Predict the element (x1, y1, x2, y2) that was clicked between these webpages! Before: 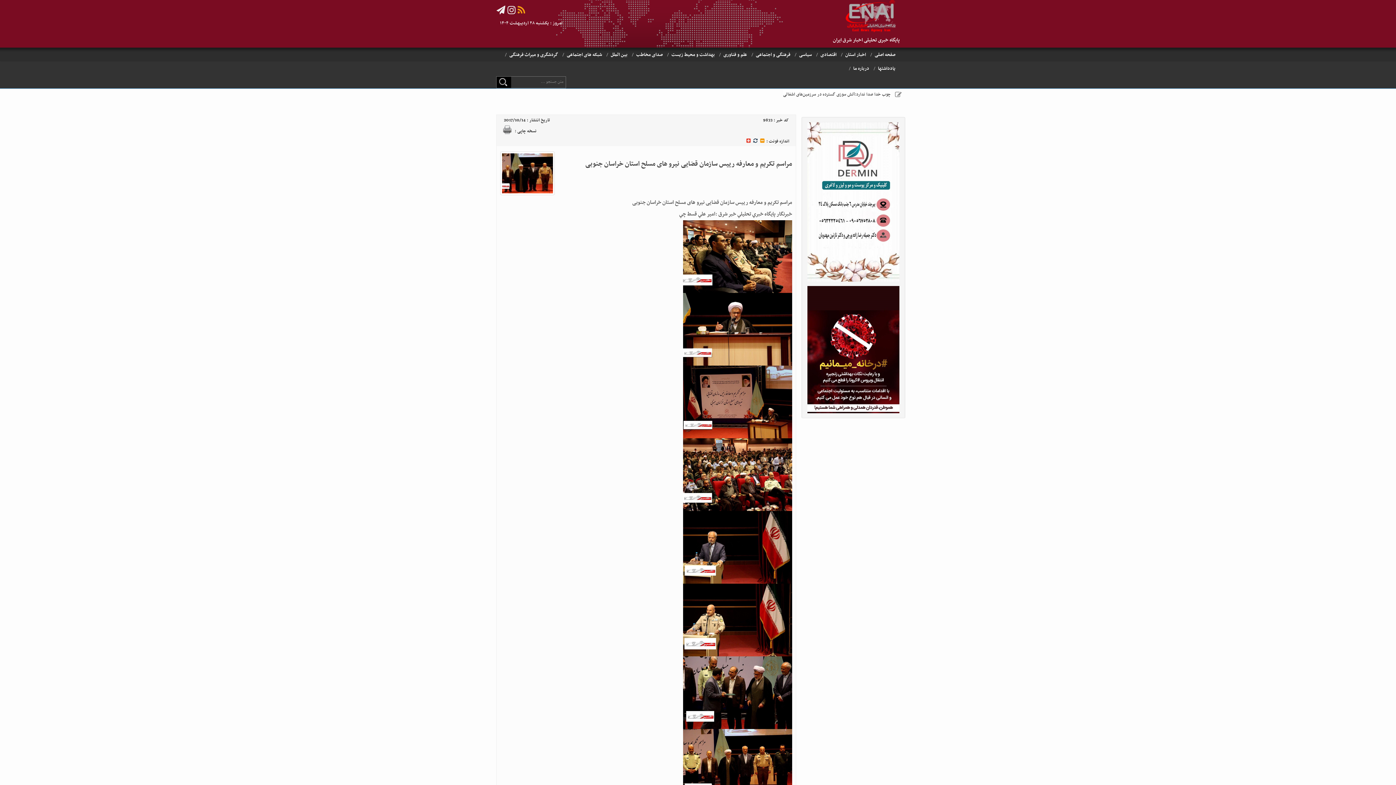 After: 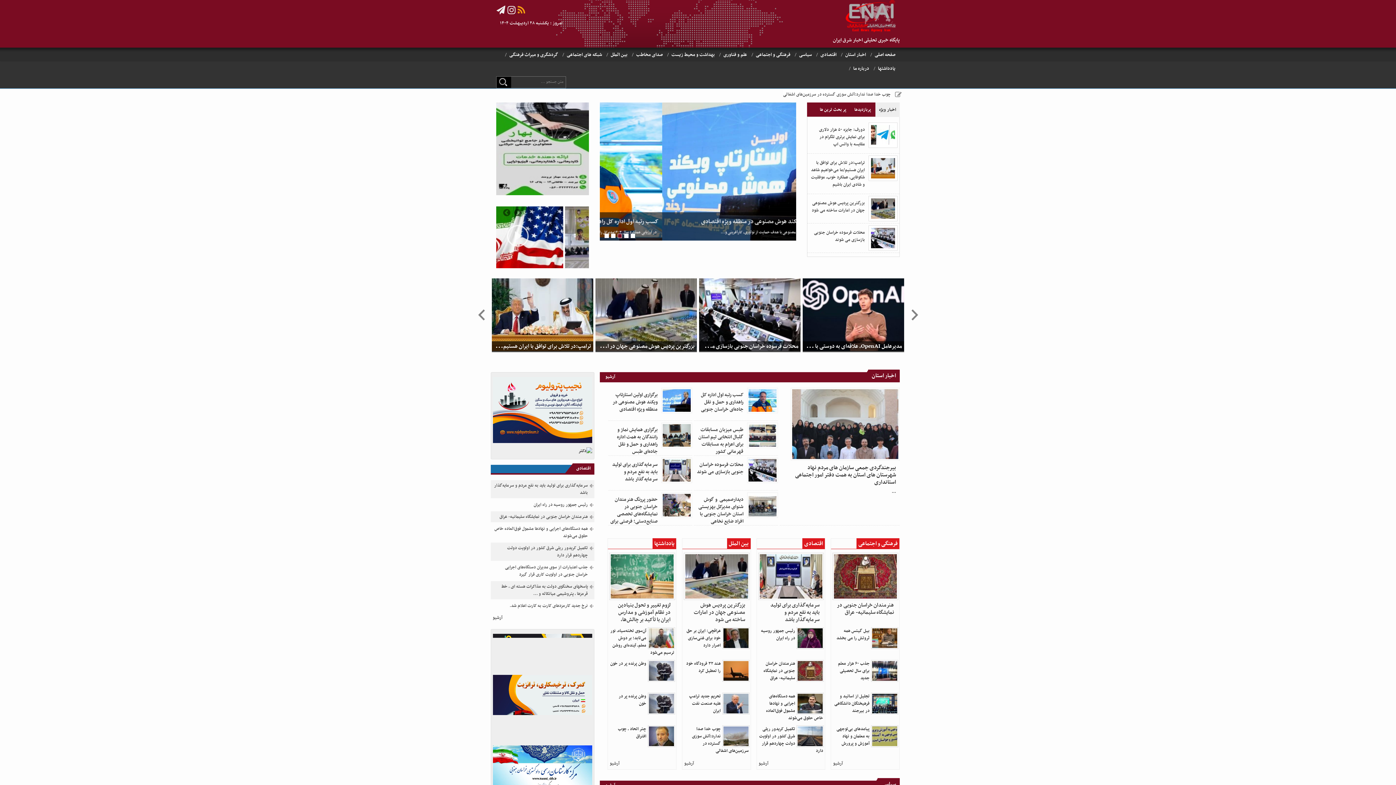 Action: label: پایگاه خبری تحلیلی اخبار شرق ایران bbox: (821, 0, 900, 33)